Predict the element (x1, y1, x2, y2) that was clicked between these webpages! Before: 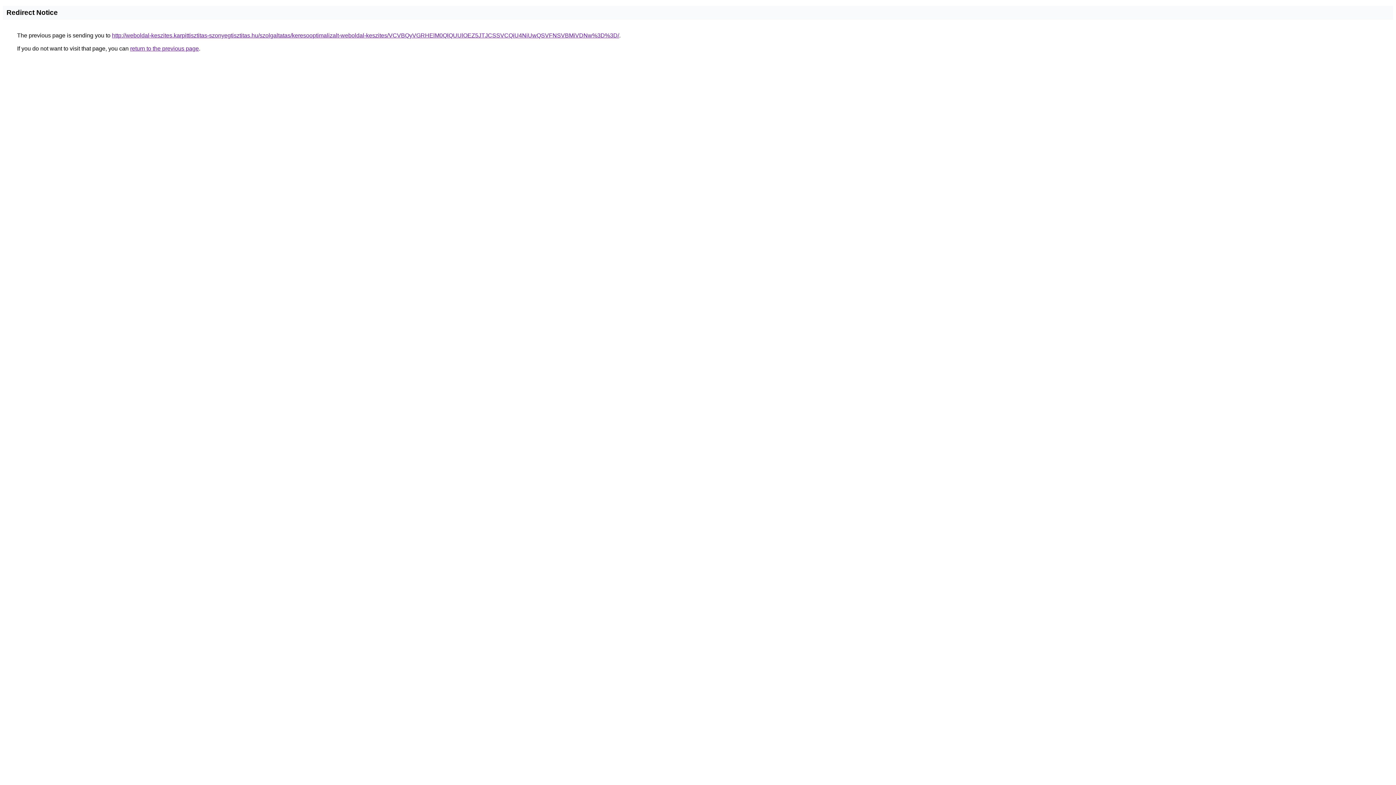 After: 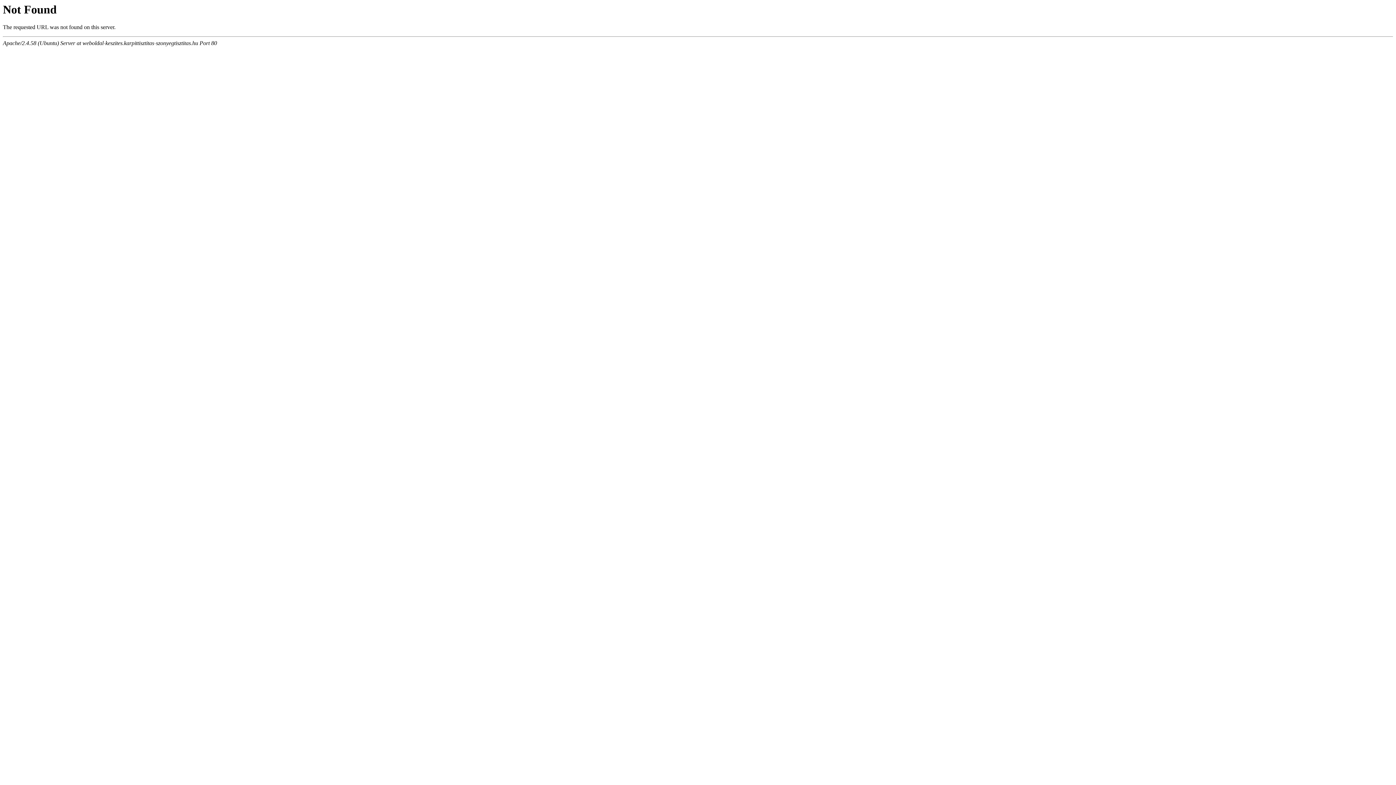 Action: bbox: (112, 32, 619, 38) label: http://weboldal-keszites.karpittisztitas-szonyegtisztitas.hu/szolgaltatas/keresooptimalizalt-weboldal-keszites/VCVBQyVGRHElM0QlQUUlOEZ5JTJCSSVCQiU4NiUwQSVFNSVBMiVDNw%3D%3D/